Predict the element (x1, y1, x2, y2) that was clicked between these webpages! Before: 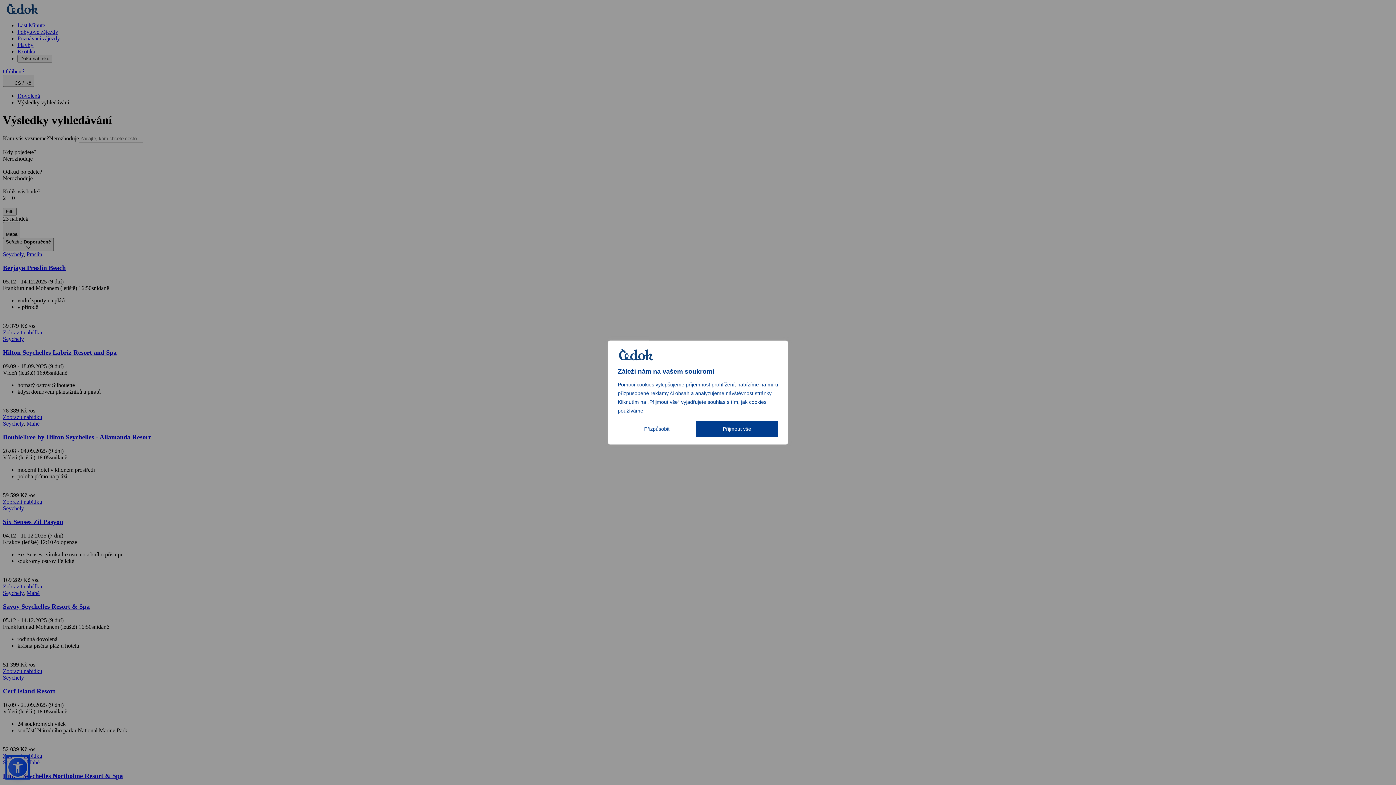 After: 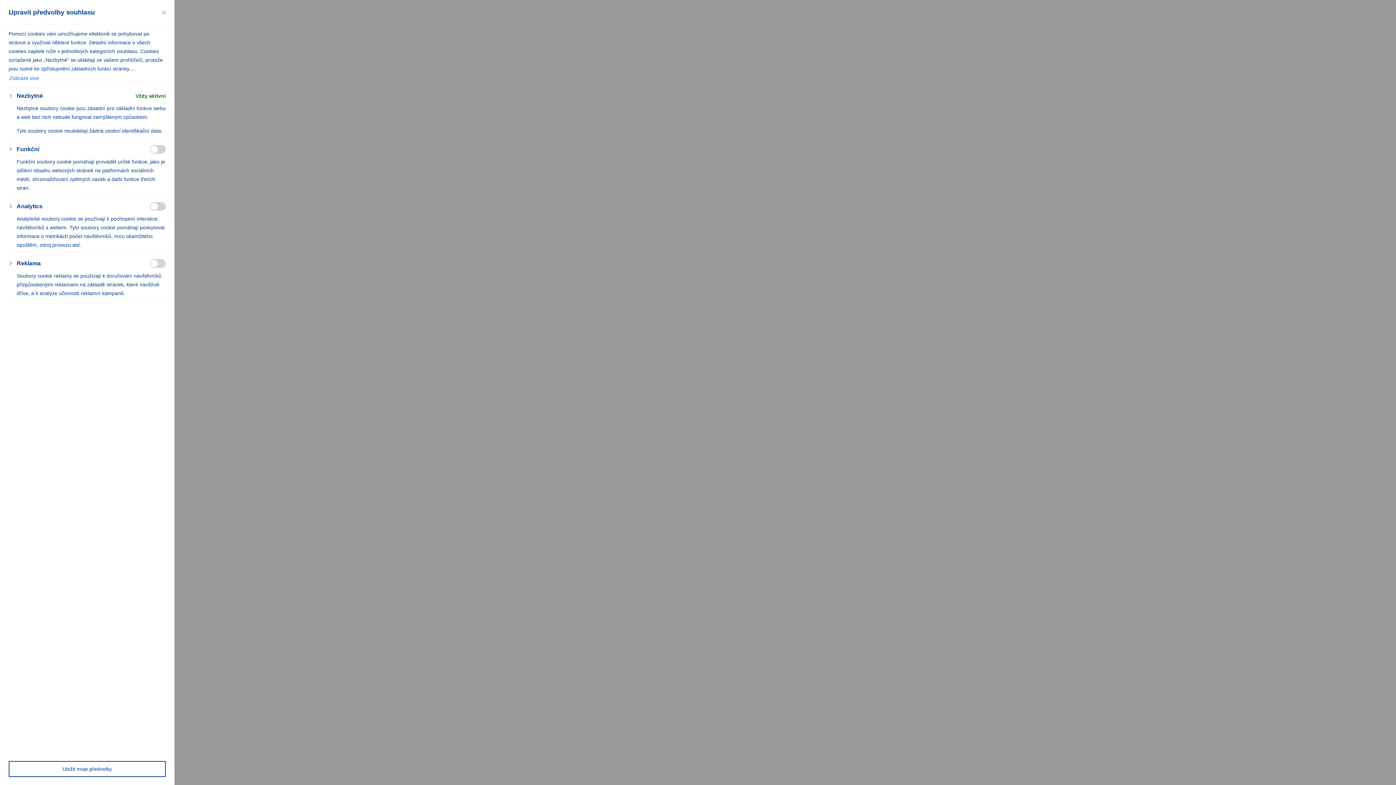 Action: label: Přizpůsobit bbox: (618, 421, 696, 436)